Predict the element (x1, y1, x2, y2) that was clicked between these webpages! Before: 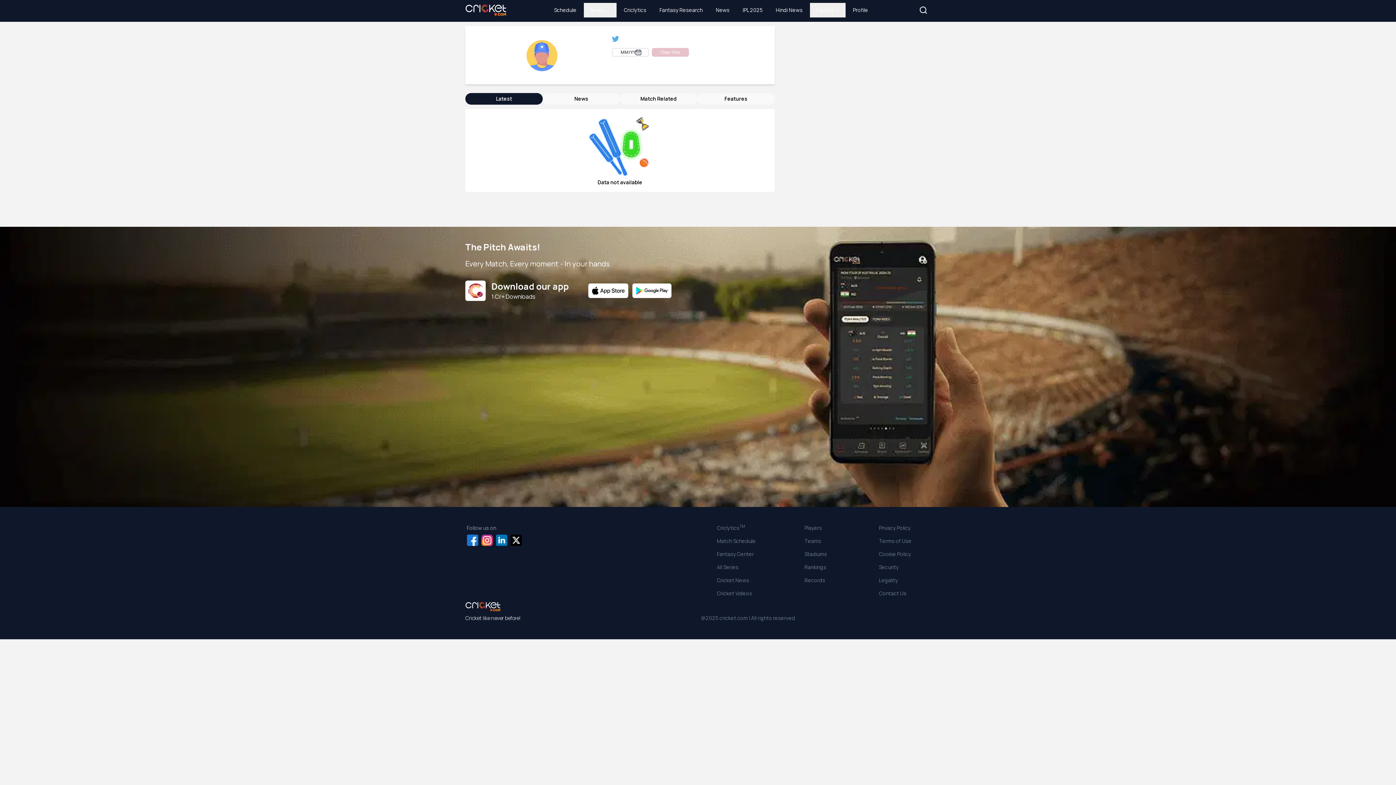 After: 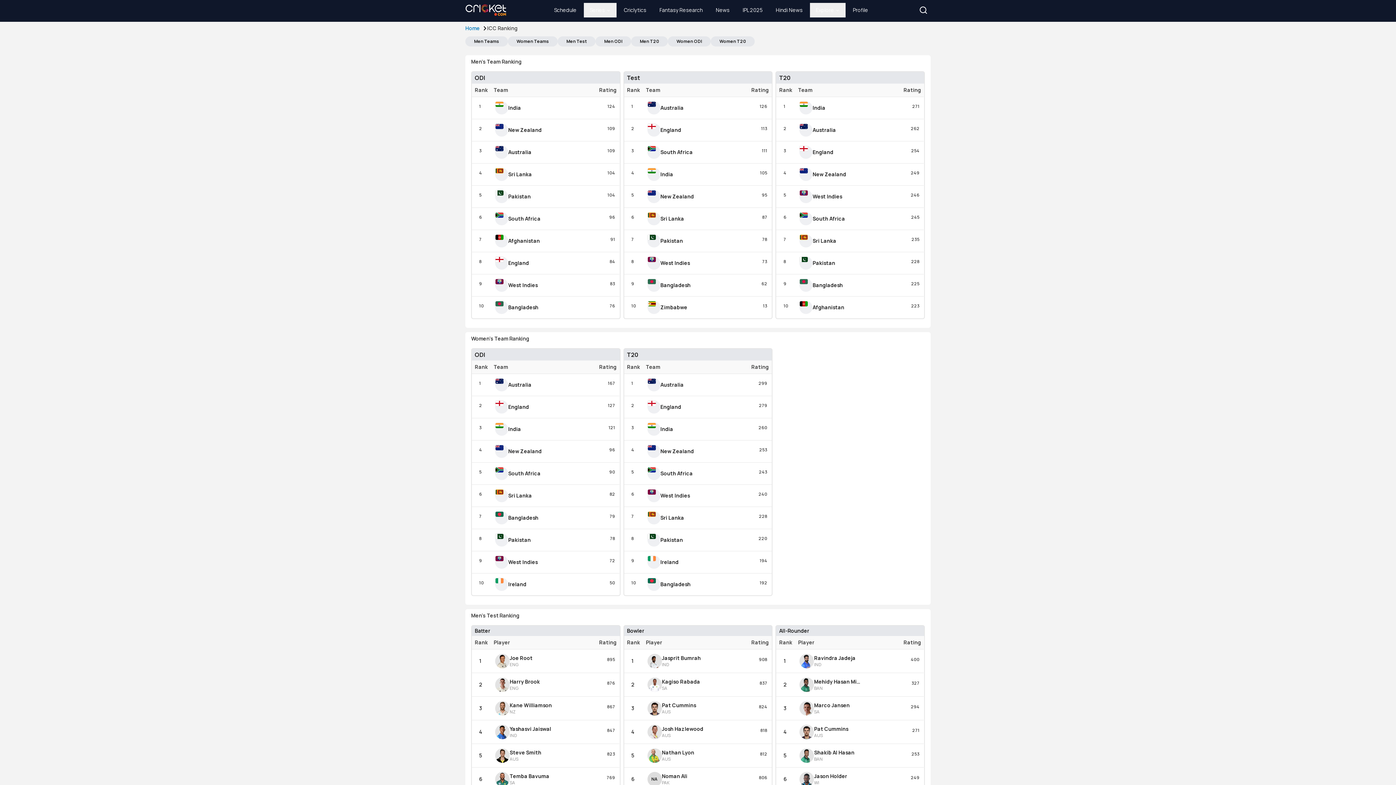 Action: label: Rankings bbox: (804, 563, 826, 571)